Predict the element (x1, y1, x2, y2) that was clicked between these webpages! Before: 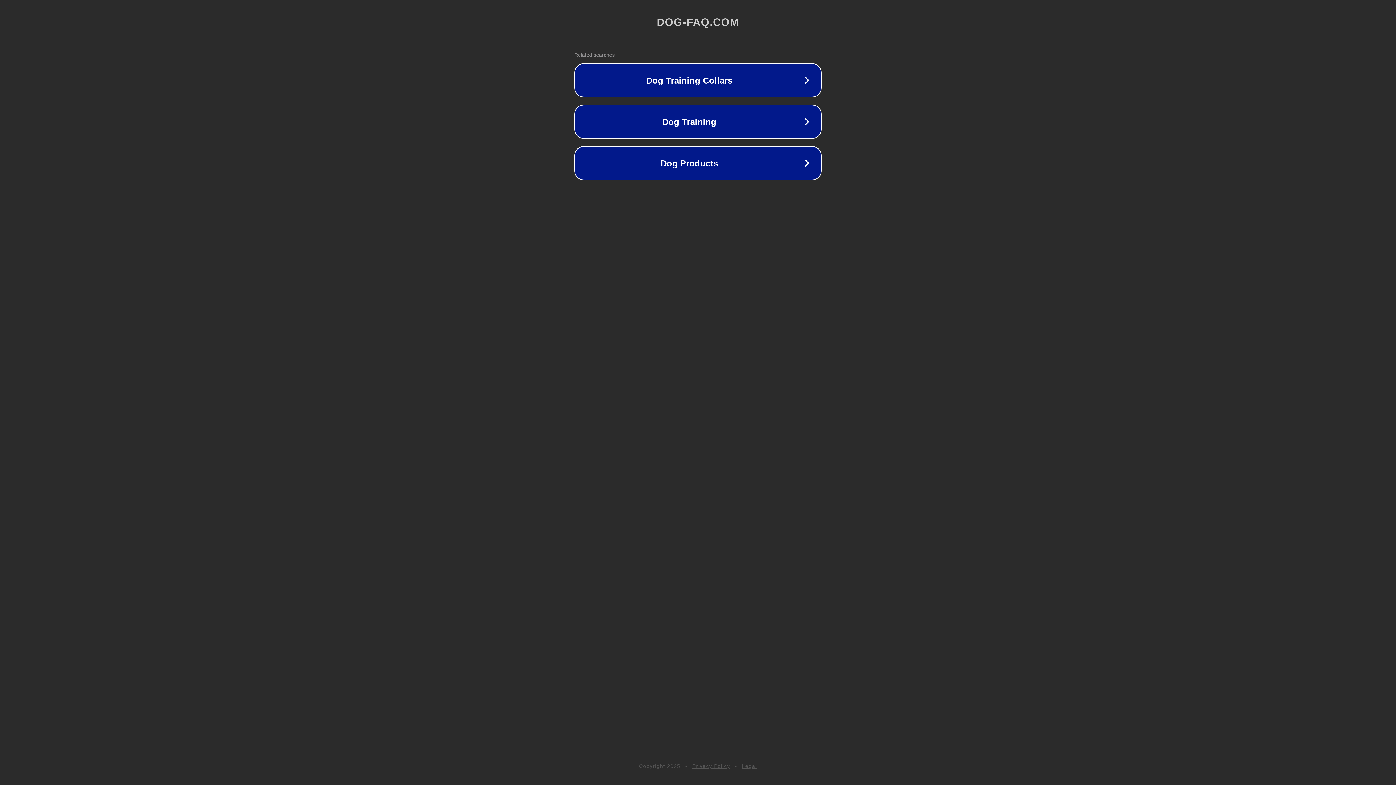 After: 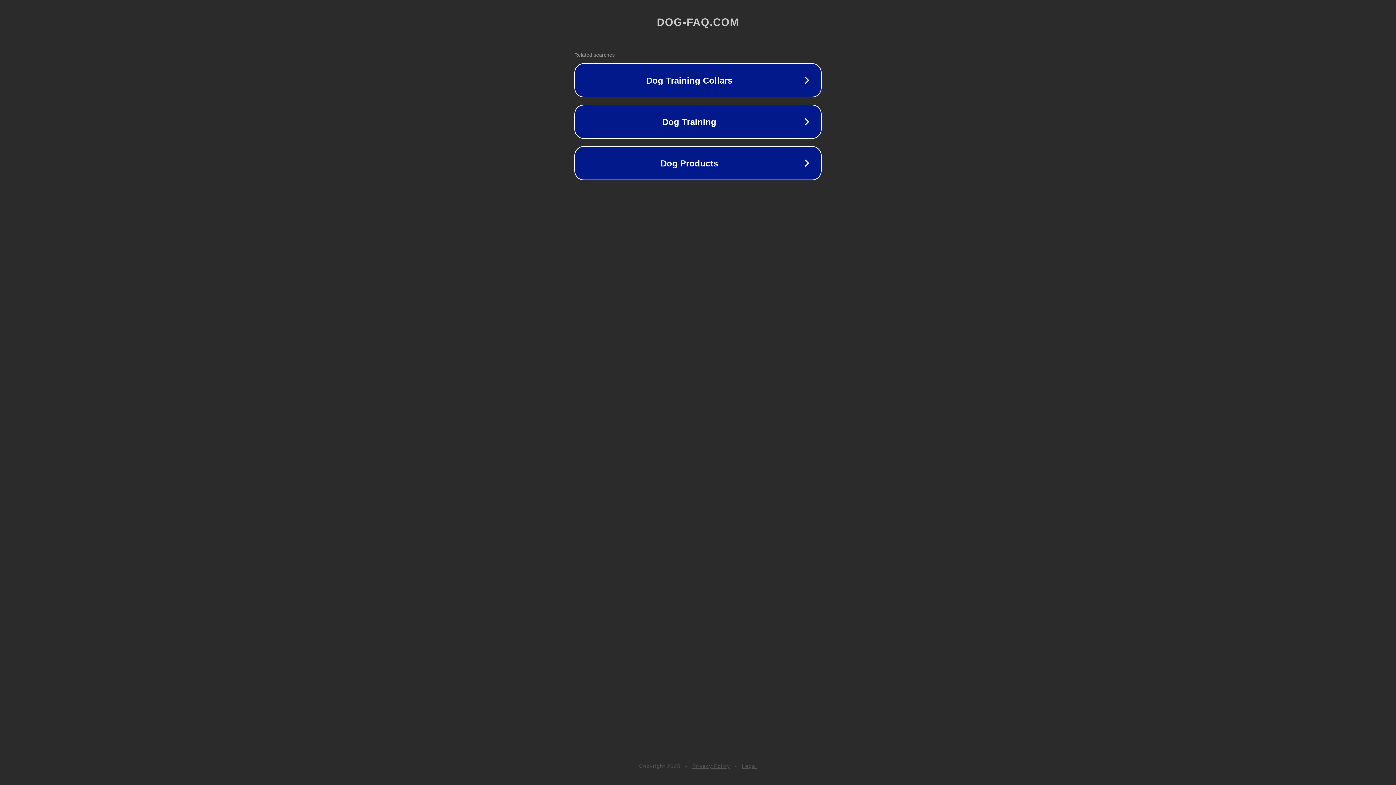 Action: label: Legal bbox: (742, 763, 757, 769)